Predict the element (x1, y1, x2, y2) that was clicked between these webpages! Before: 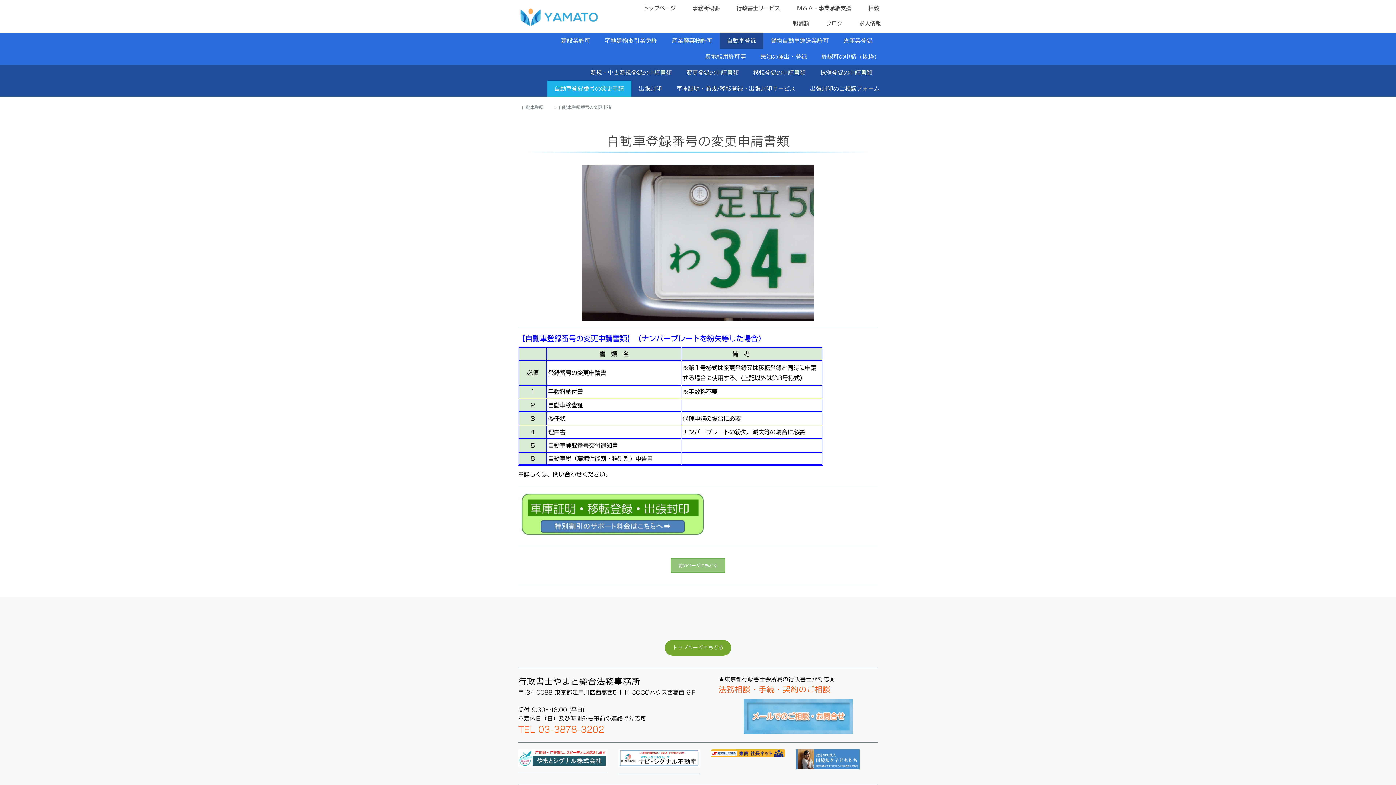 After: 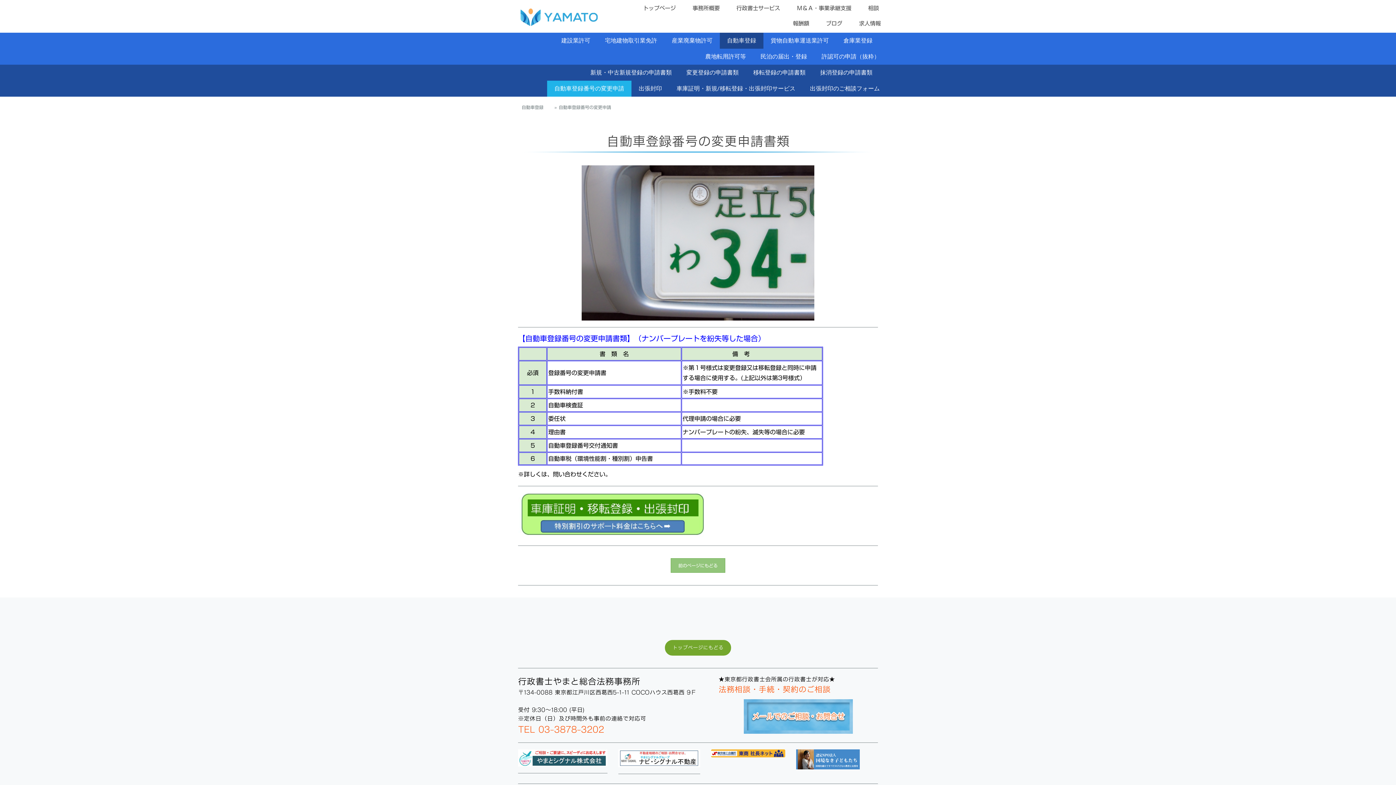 Action: bbox: (796, 751, 860, 757)